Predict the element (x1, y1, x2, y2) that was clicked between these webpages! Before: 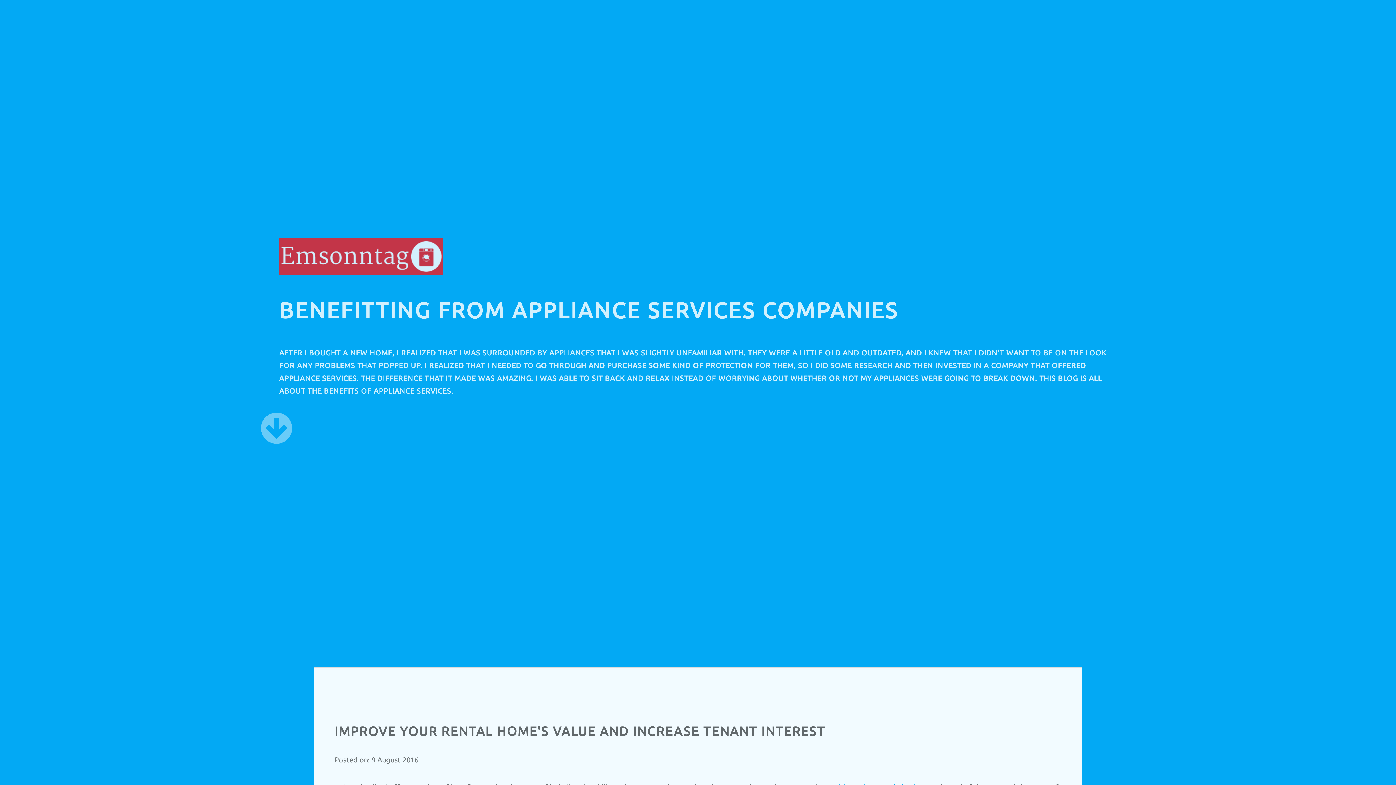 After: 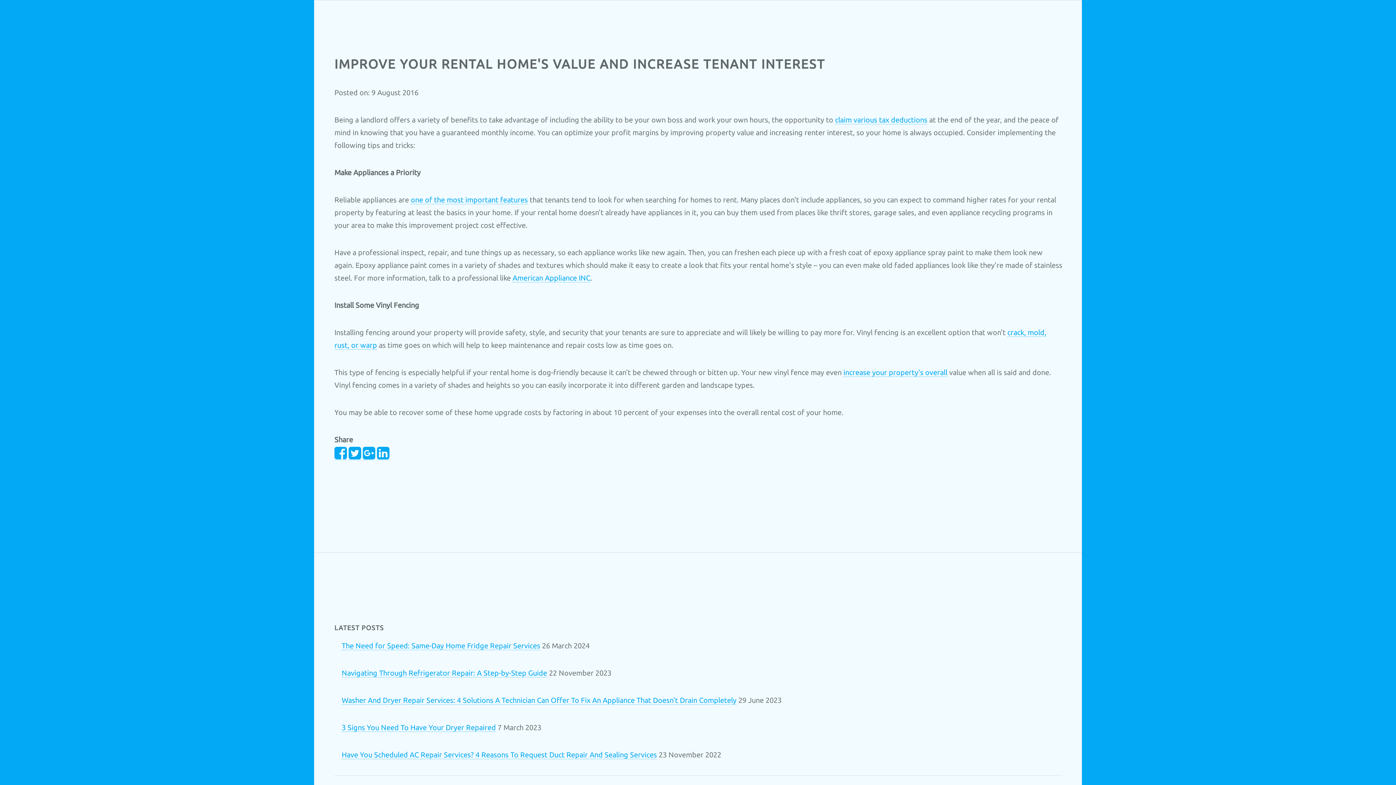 Action: bbox: (279, 434, 292, 442)